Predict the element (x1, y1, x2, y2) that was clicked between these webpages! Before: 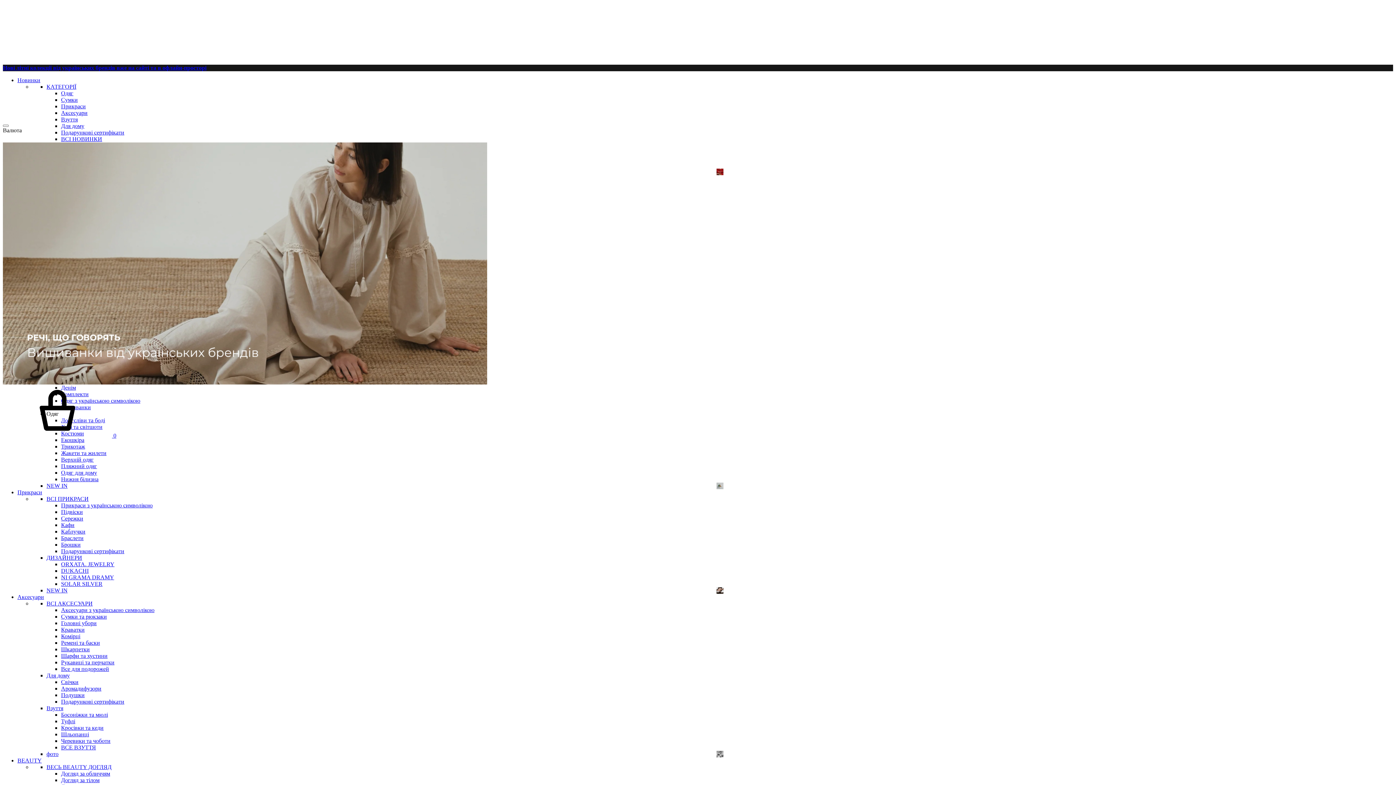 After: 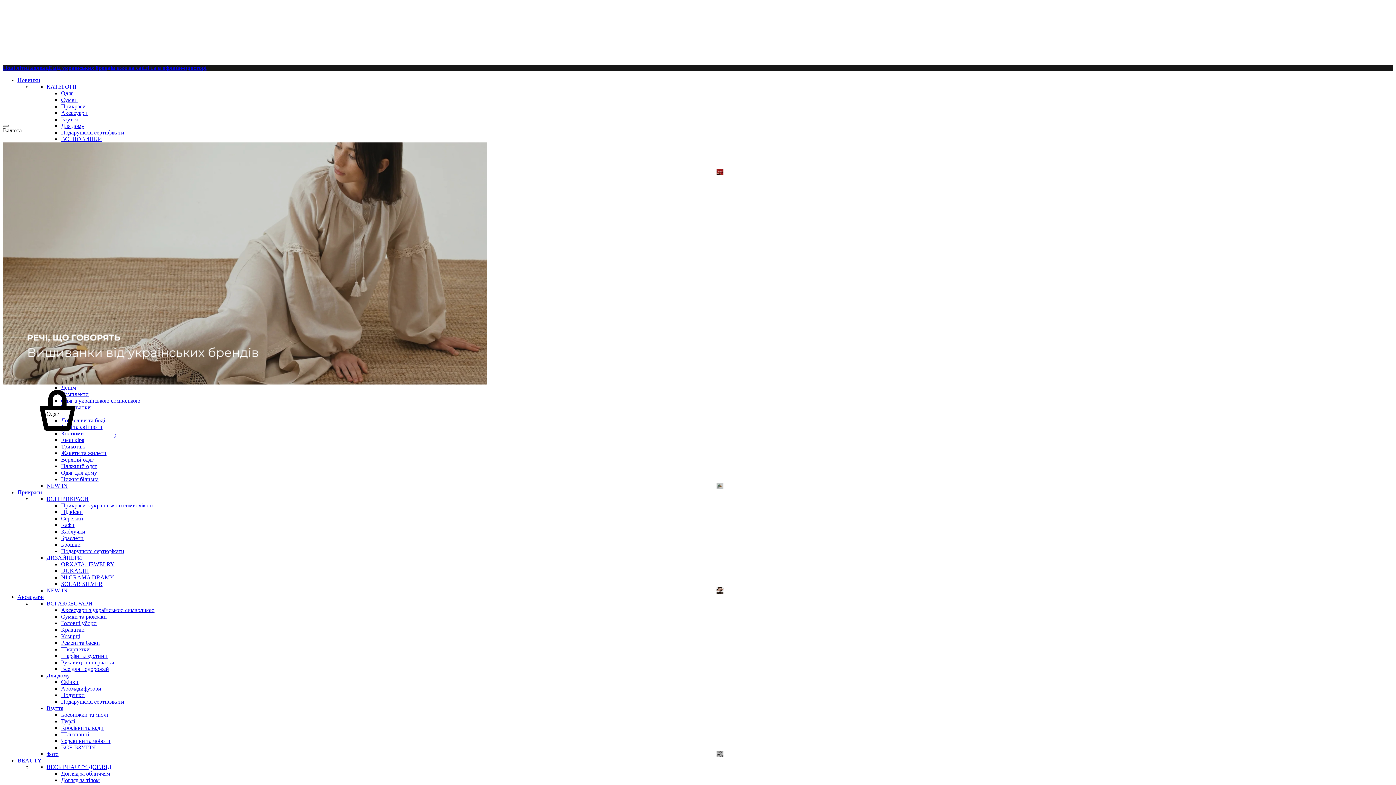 Action: bbox: (61, 96, 77, 102) label: Сумки